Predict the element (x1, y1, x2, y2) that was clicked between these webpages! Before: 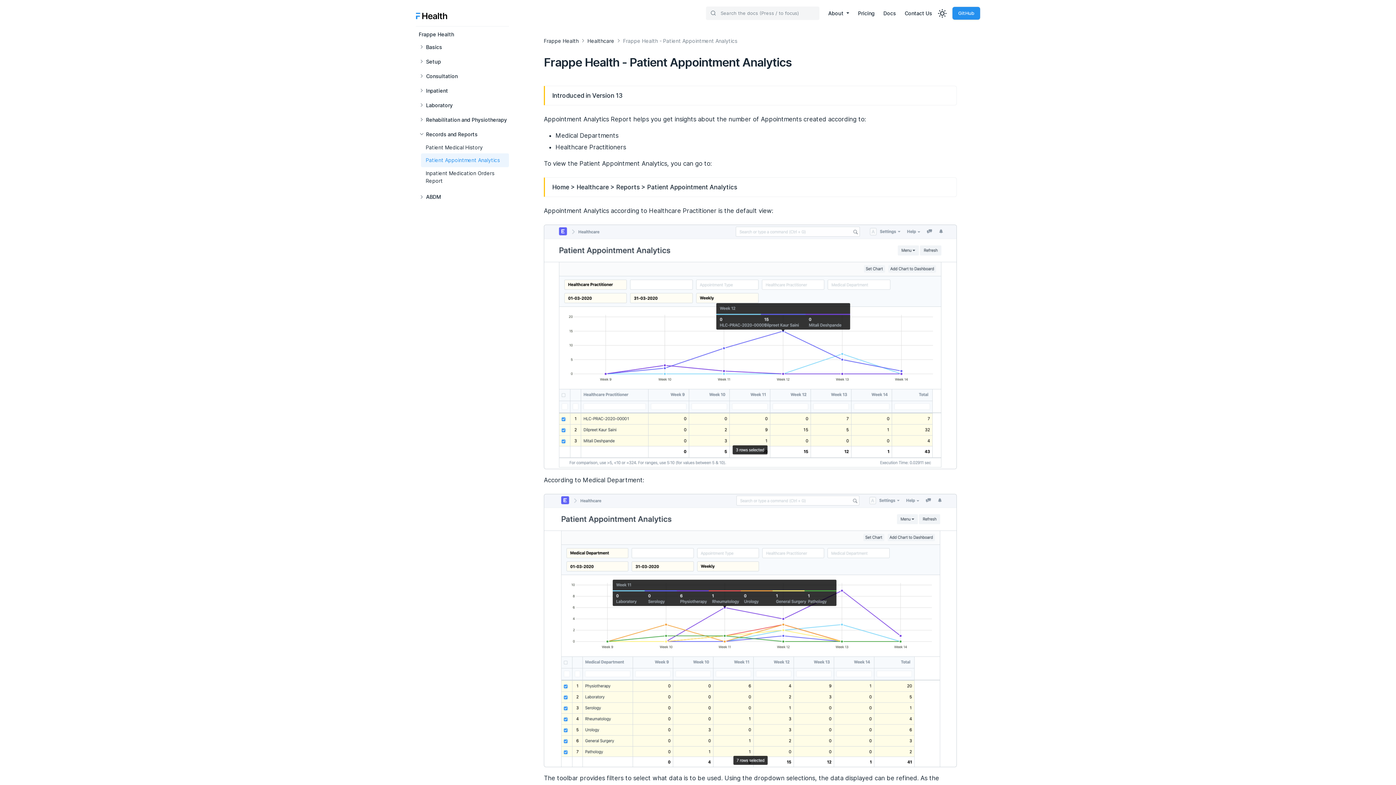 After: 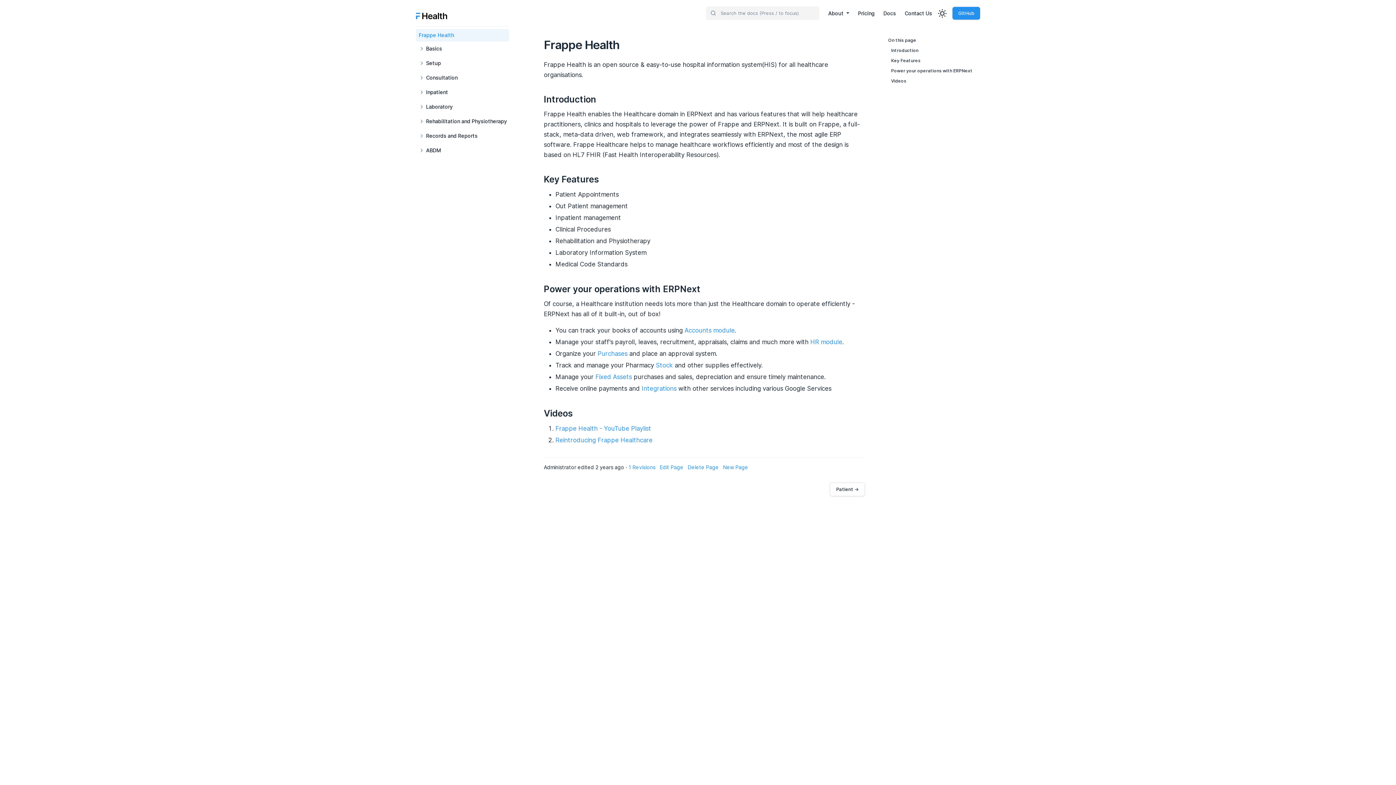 Action: bbox: (544, 36, 578, 44) label: Frappe Health